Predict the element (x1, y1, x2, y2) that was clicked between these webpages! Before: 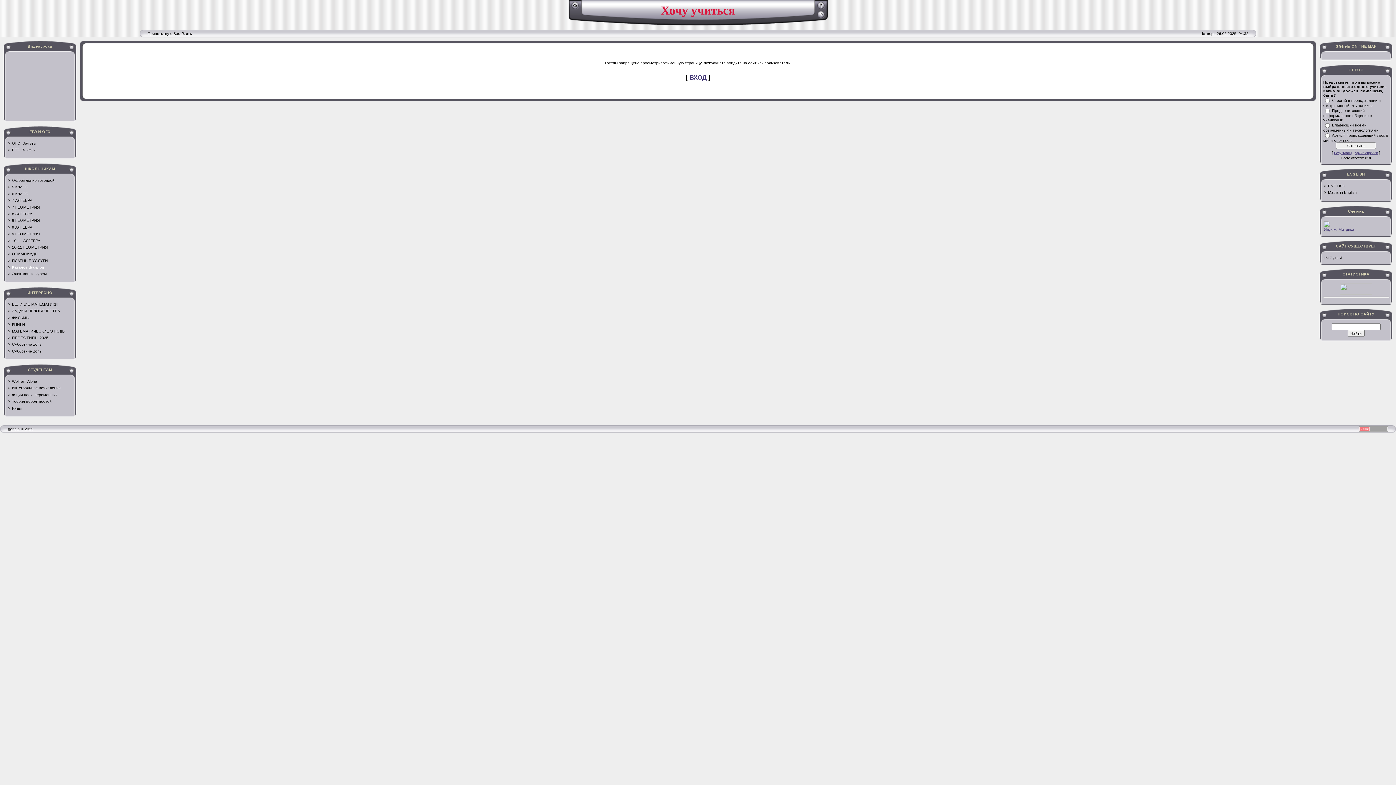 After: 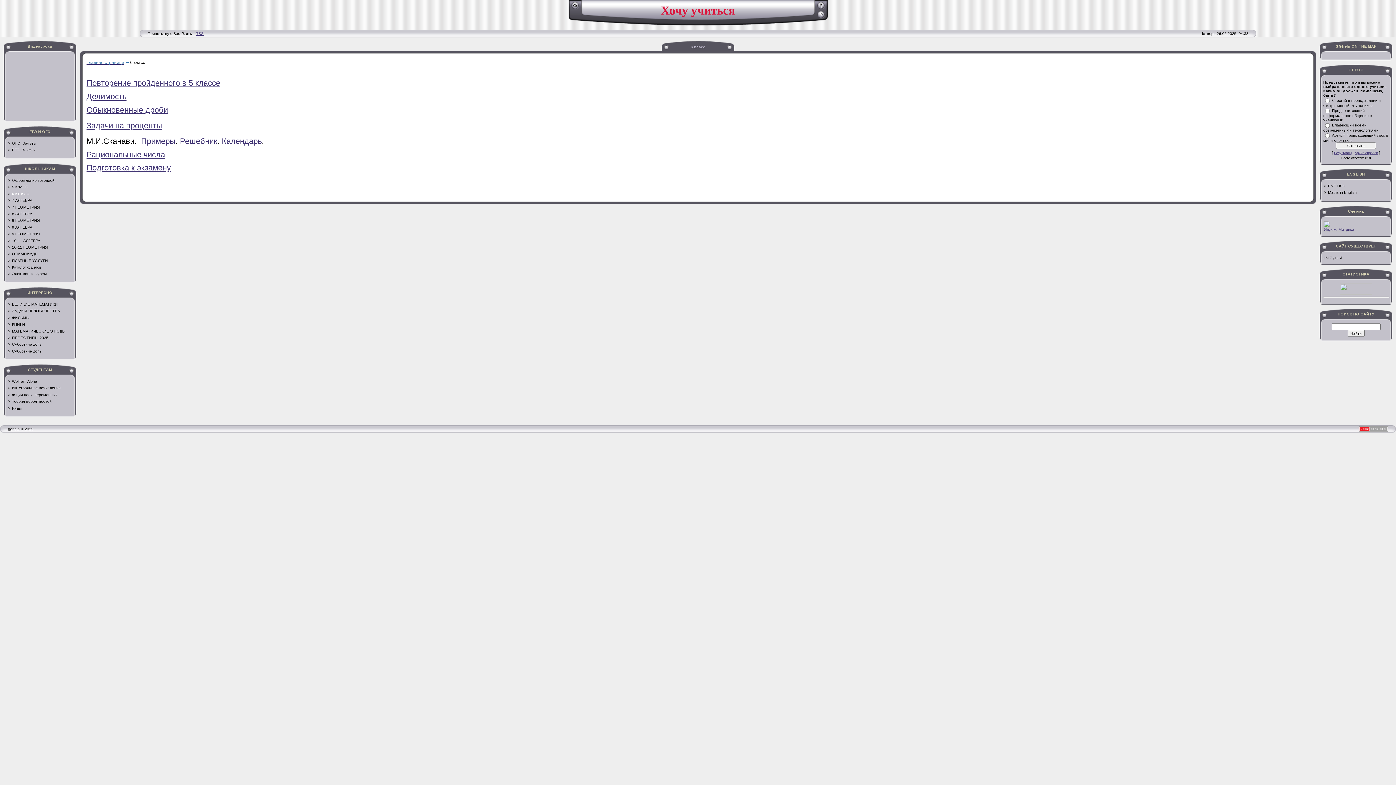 Action: bbox: (12, 191, 28, 195) label: 6 КЛАСС